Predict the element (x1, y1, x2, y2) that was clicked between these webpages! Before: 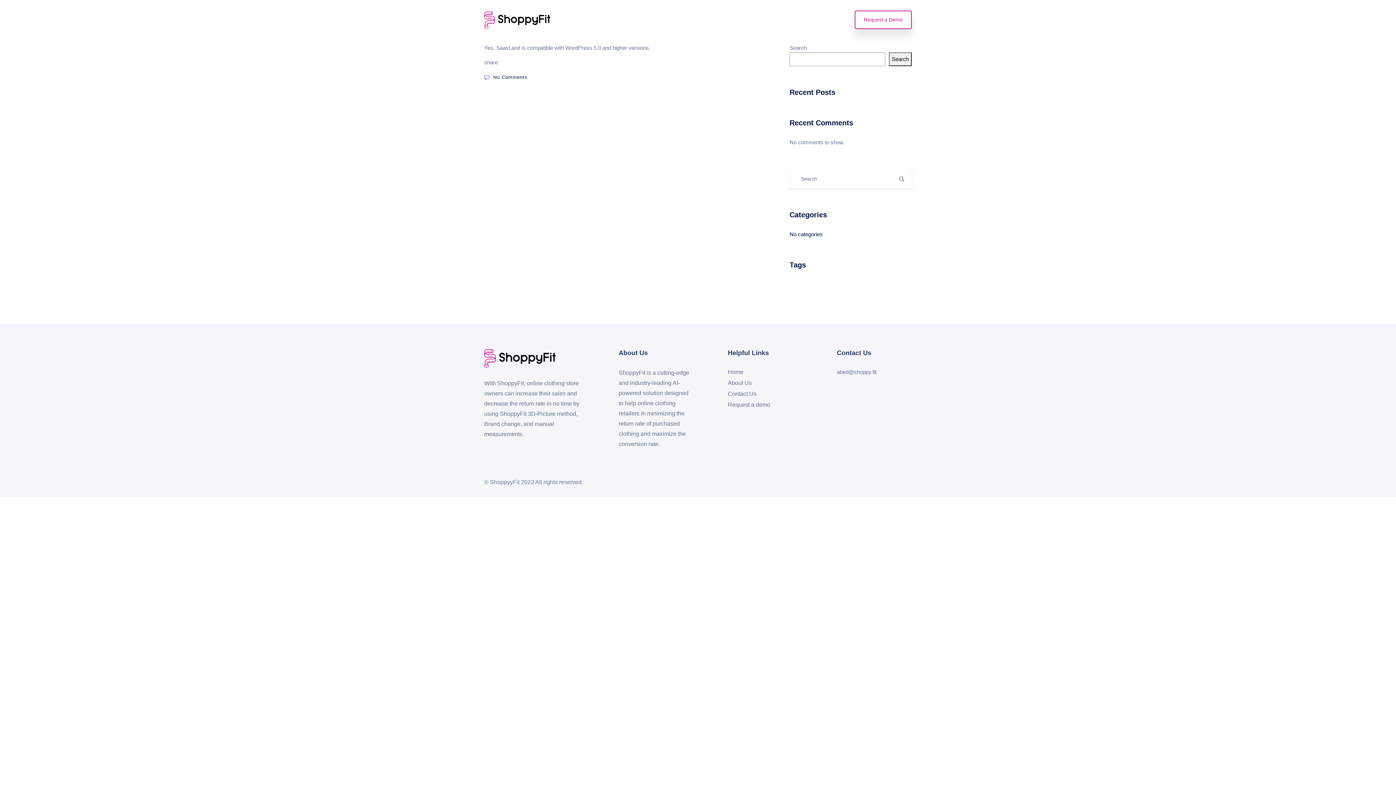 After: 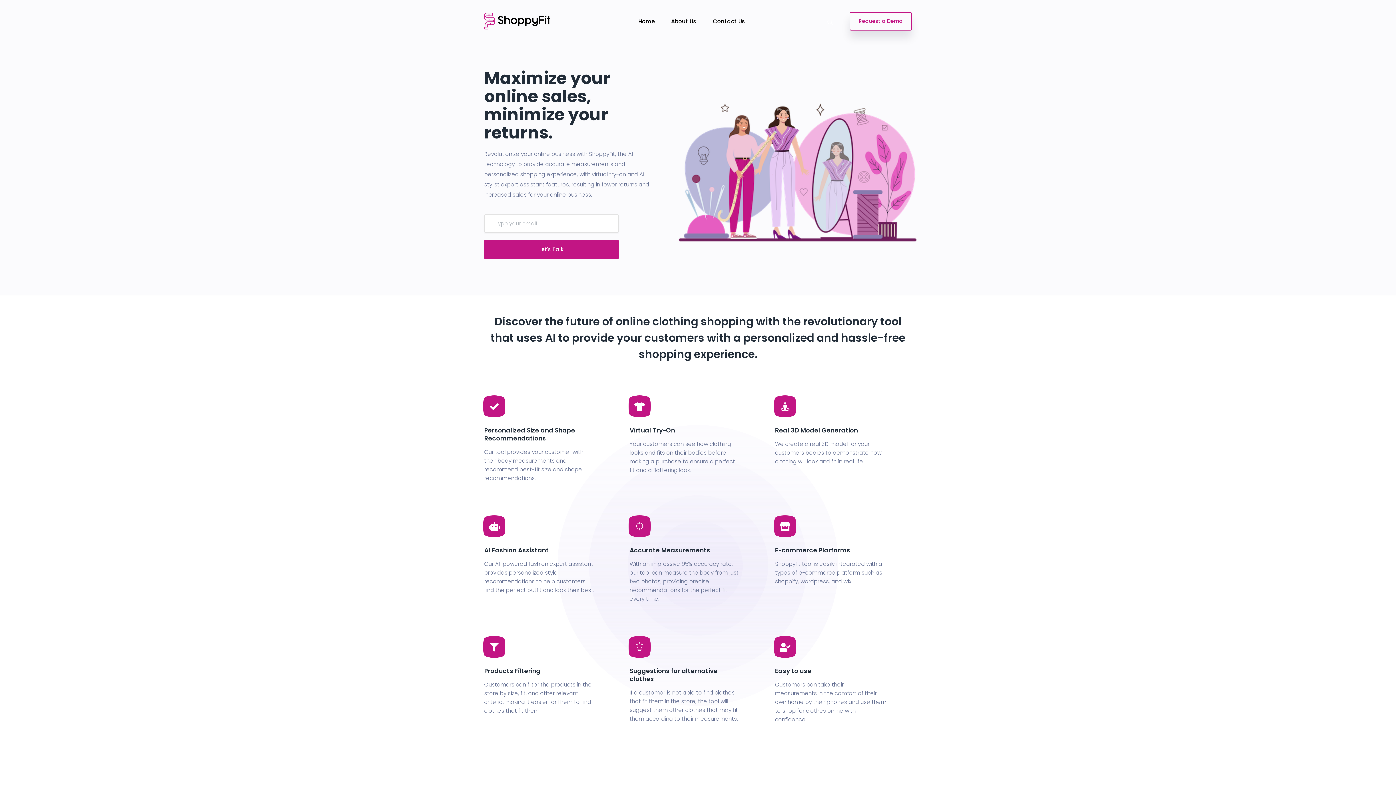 Action: bbox: (484, 9, 550, 30)